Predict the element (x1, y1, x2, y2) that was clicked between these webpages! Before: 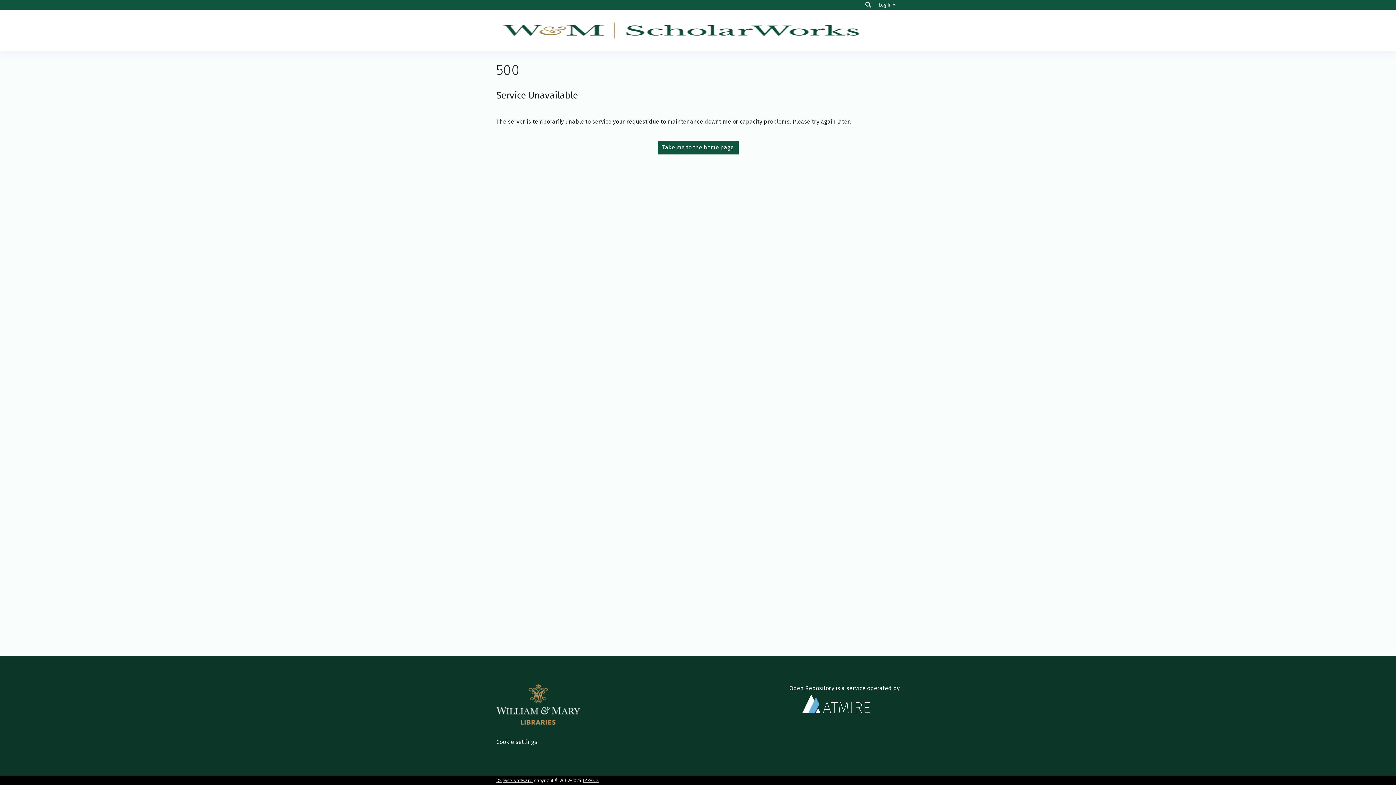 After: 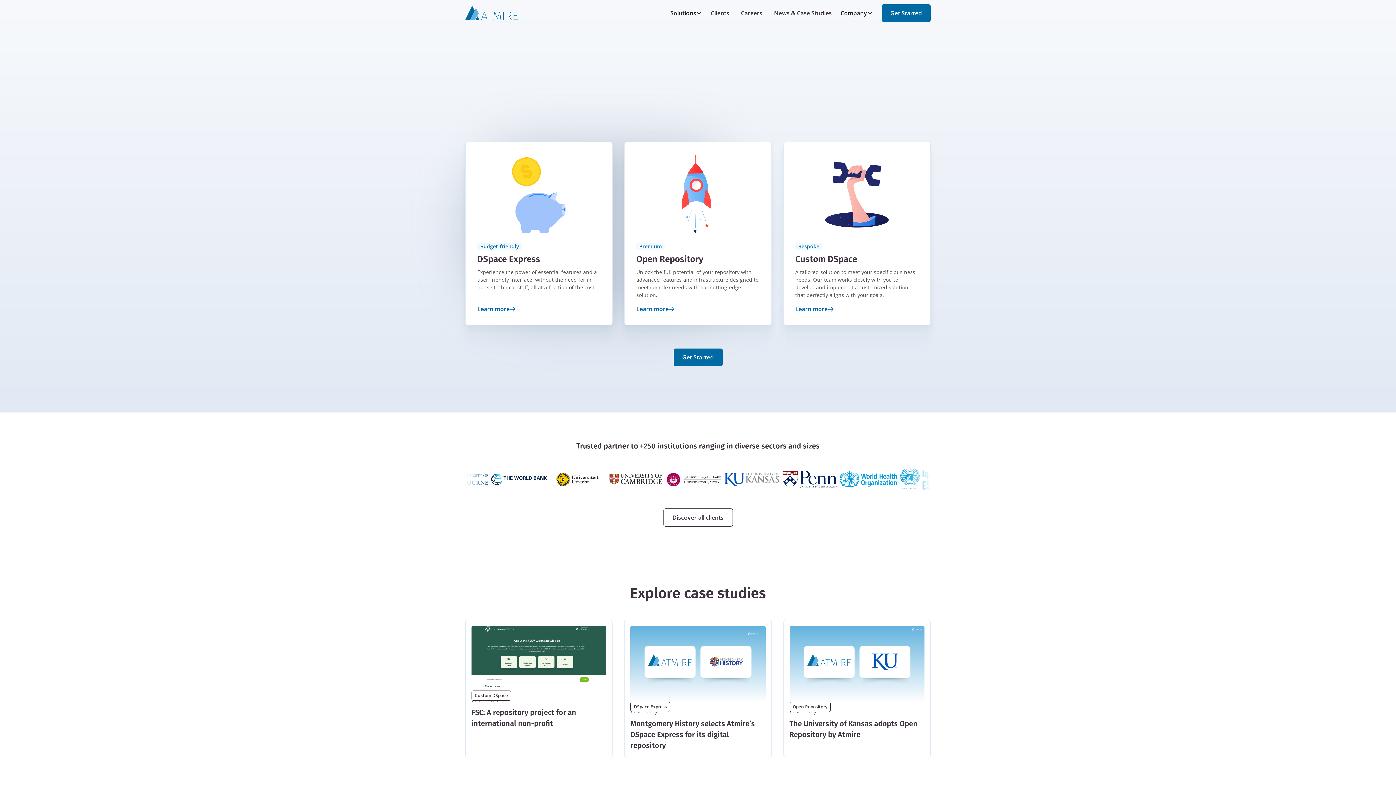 Action: bbox: (772, 685, 900, 713) label: Open Repository is a service operated by